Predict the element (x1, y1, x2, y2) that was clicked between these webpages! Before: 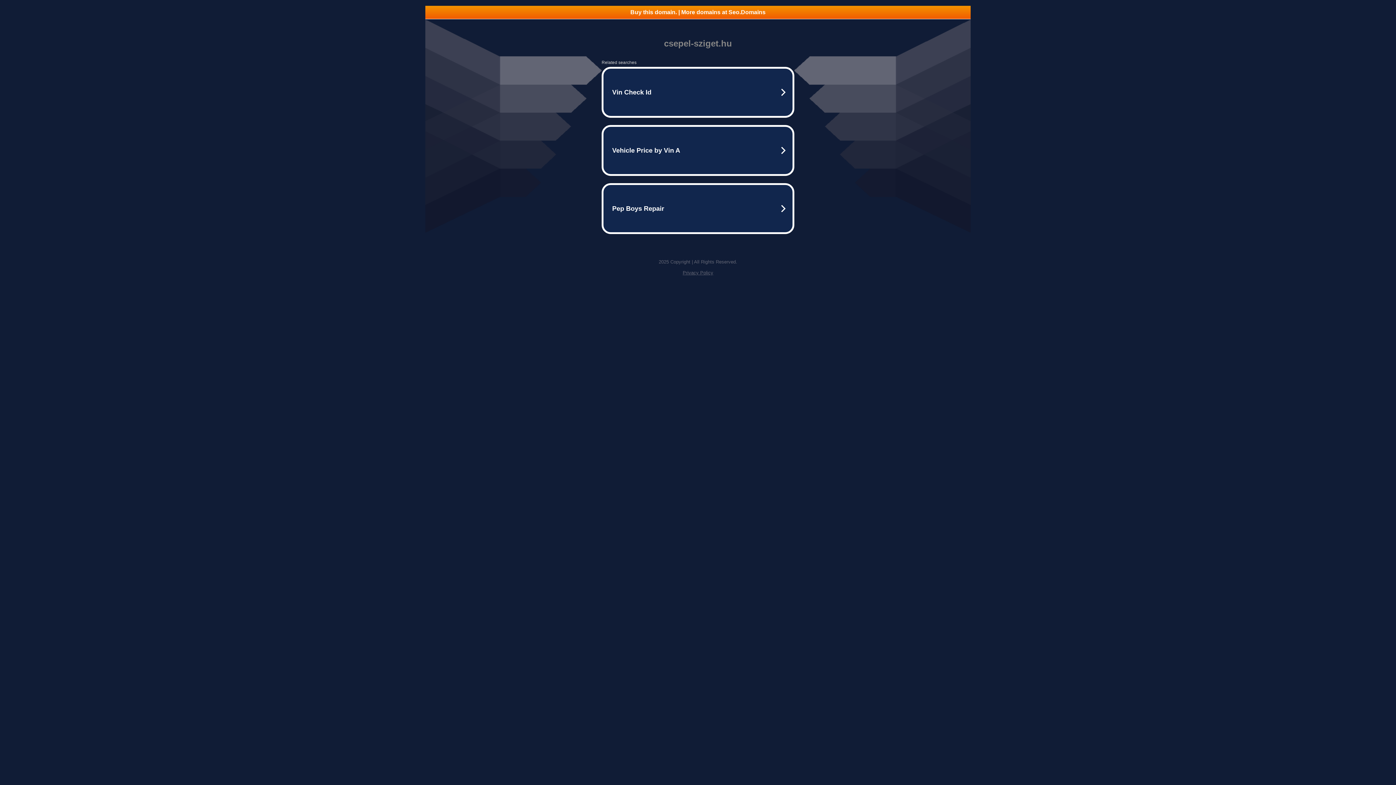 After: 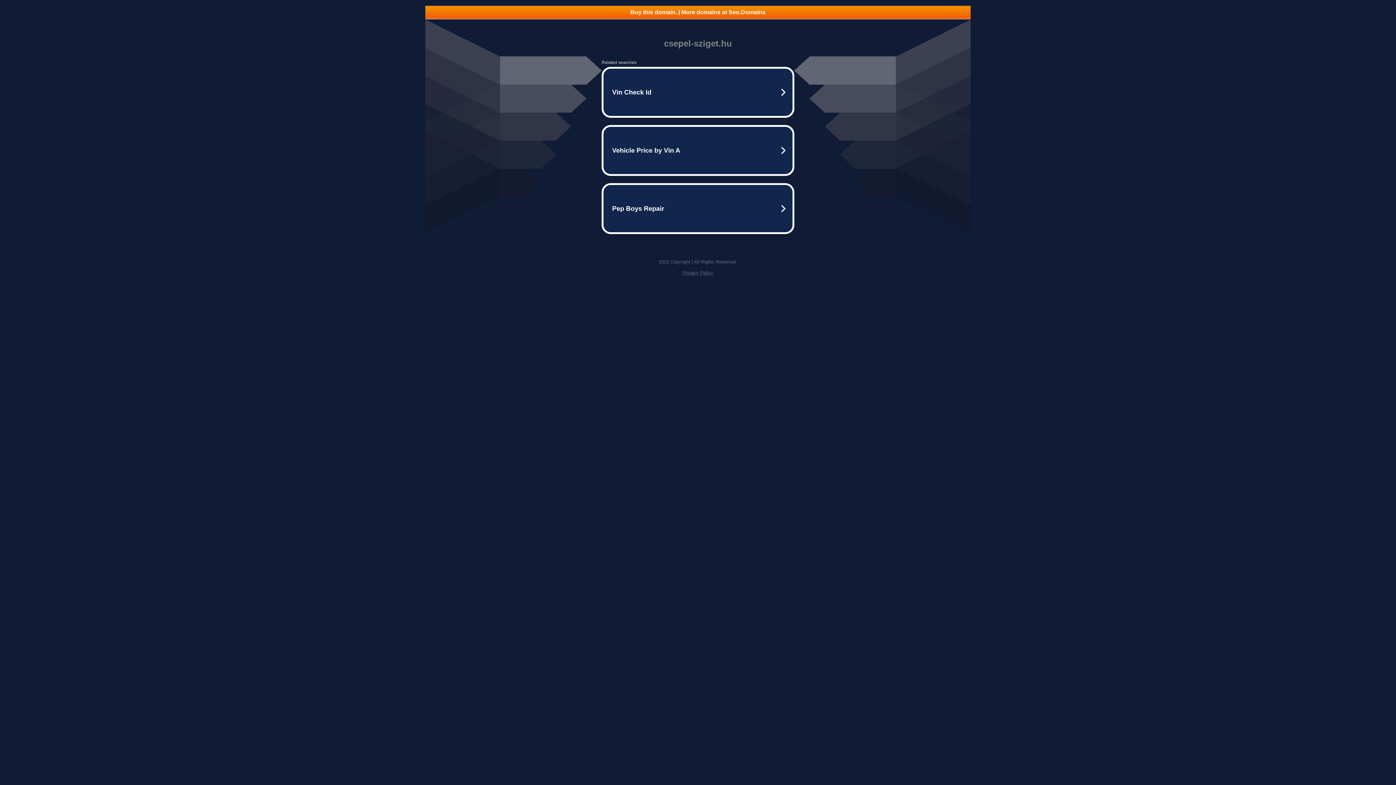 Action: bbox: (425, 5, 970, 18) label: Buy this domain. | More domains at Seo.Domains